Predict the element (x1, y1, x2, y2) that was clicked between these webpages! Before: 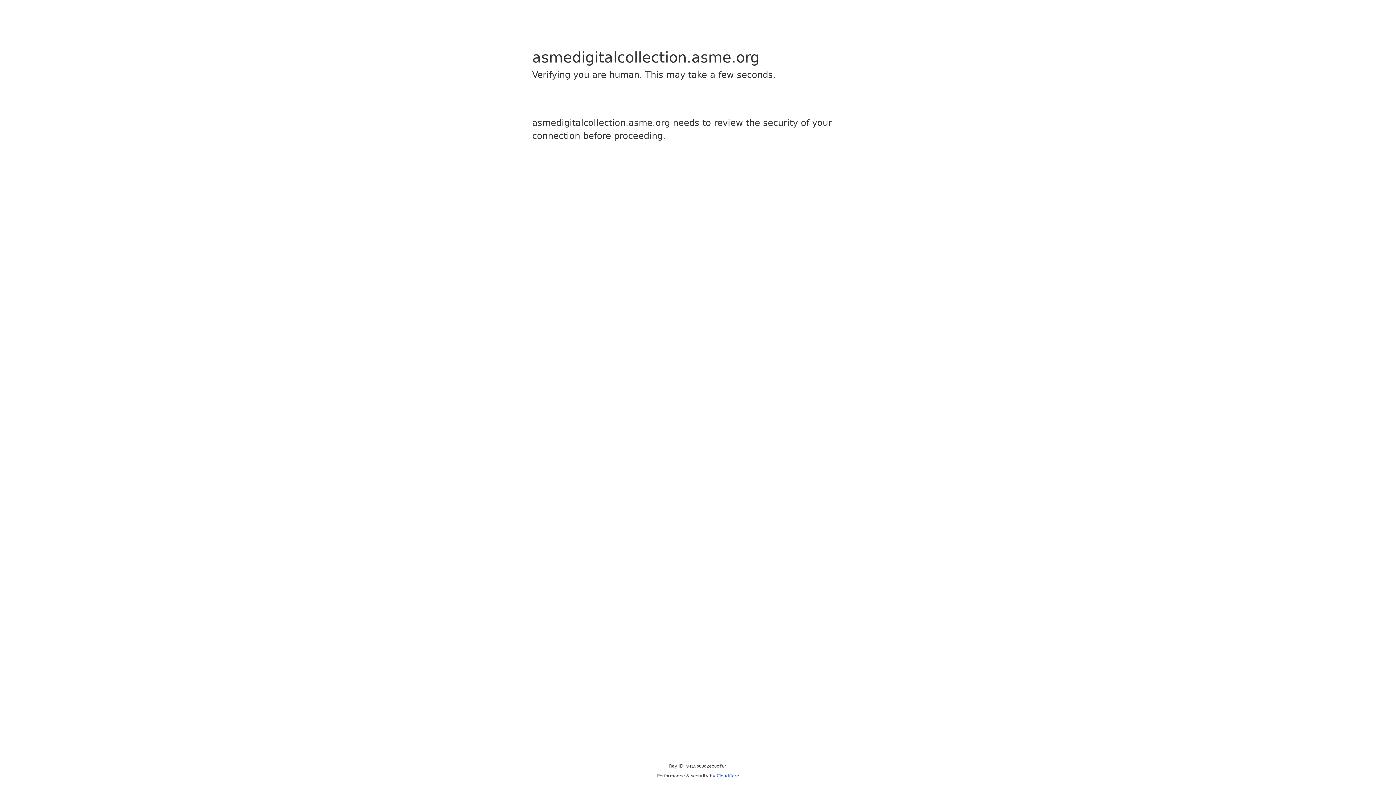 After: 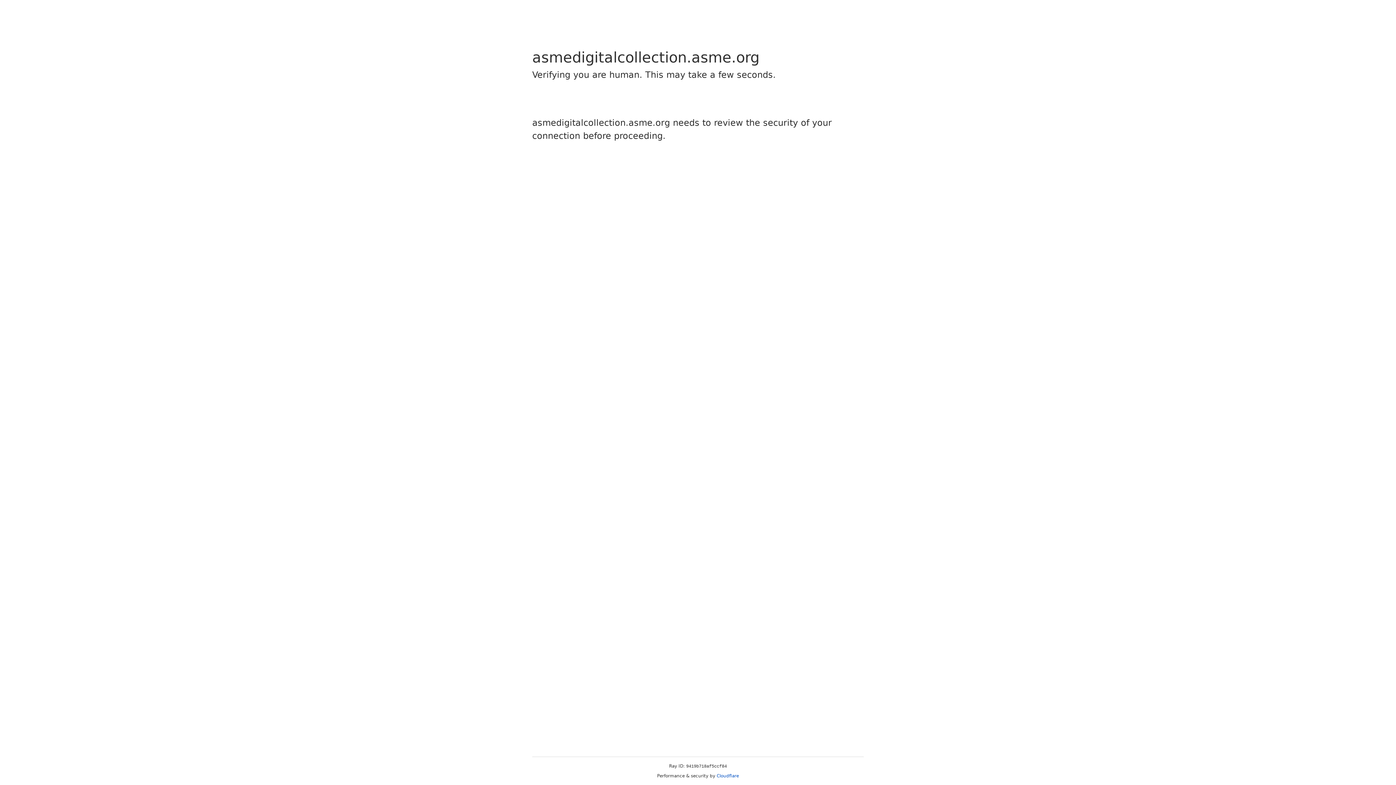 Action: label: Cloudflare bbox: (716, 773, 739, 778)